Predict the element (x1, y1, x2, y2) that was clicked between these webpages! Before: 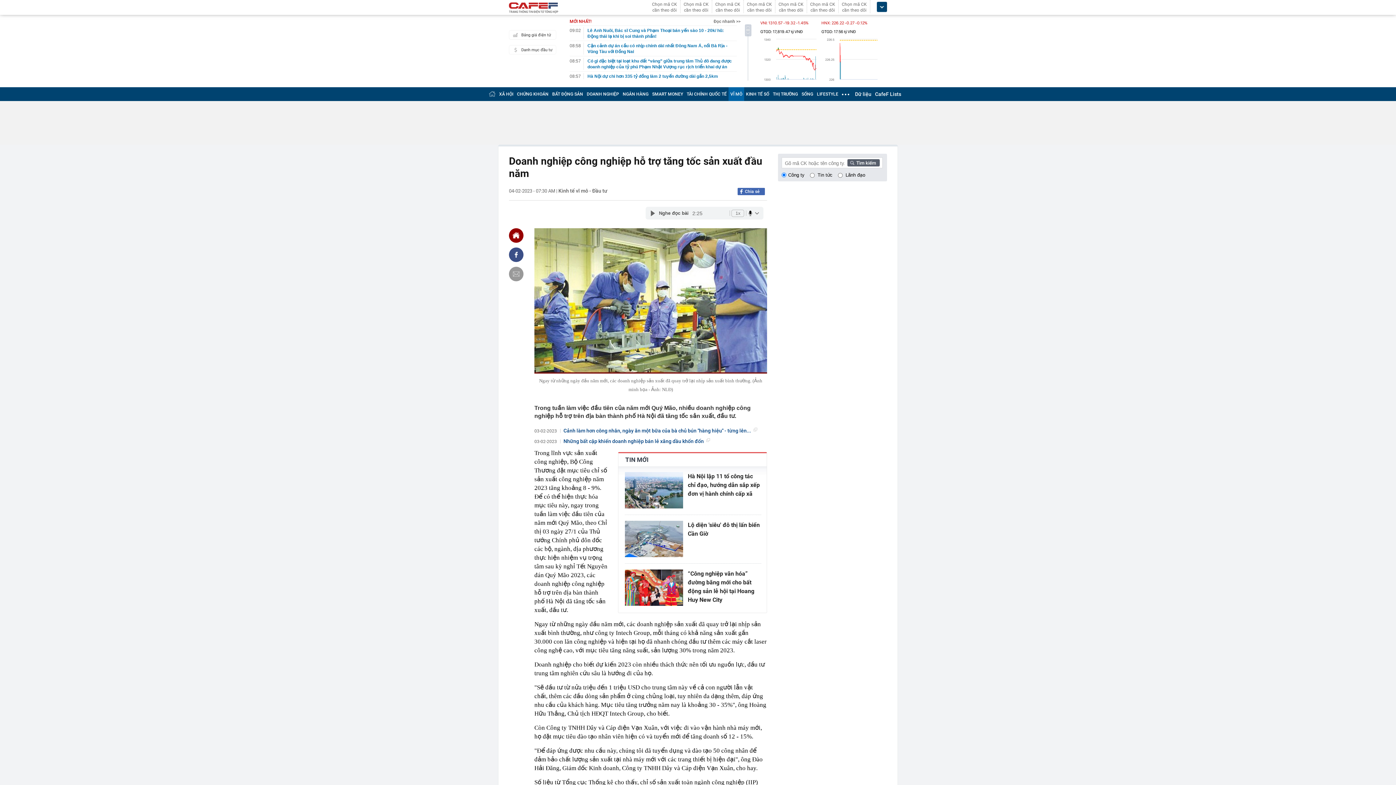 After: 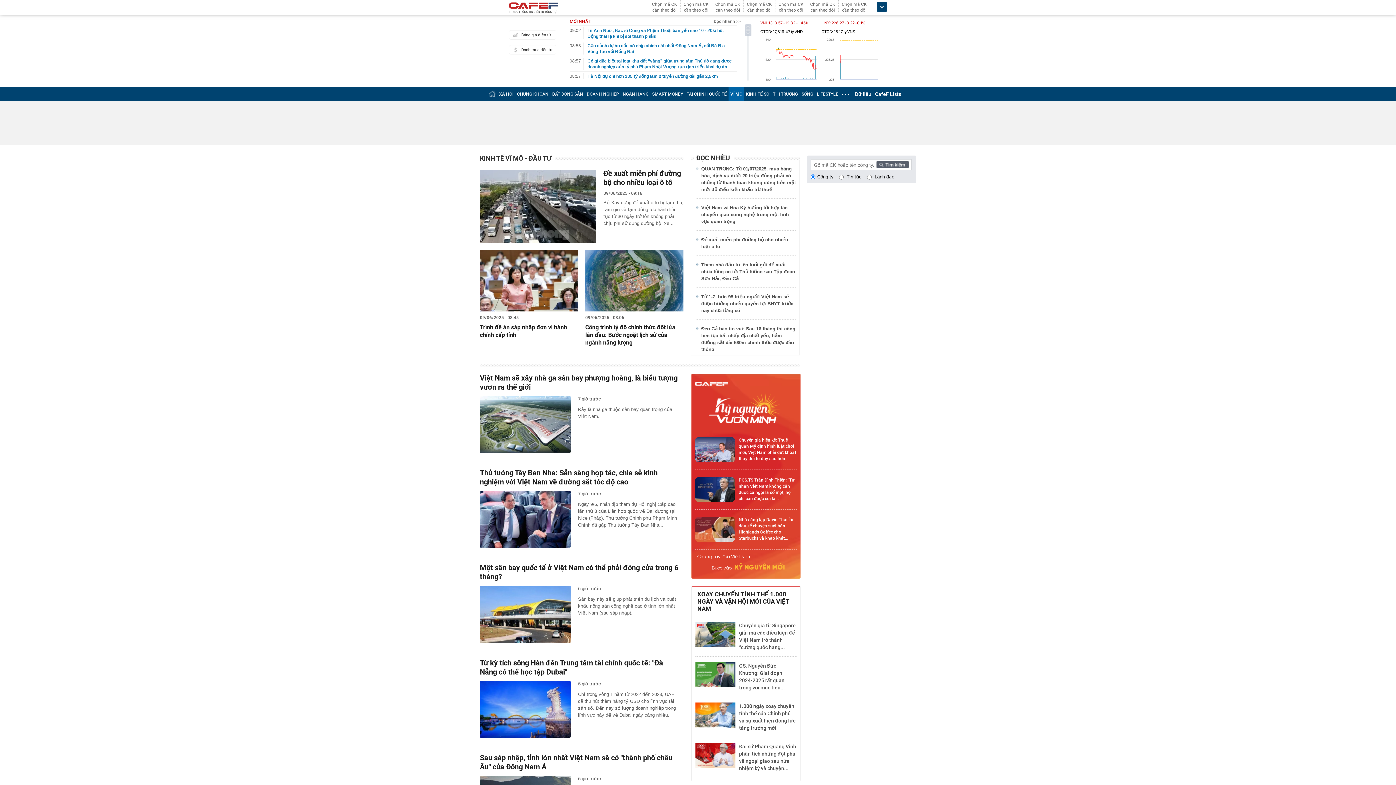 Action: bbox: (730, 91, 742, 96) label: VĨ MÔ